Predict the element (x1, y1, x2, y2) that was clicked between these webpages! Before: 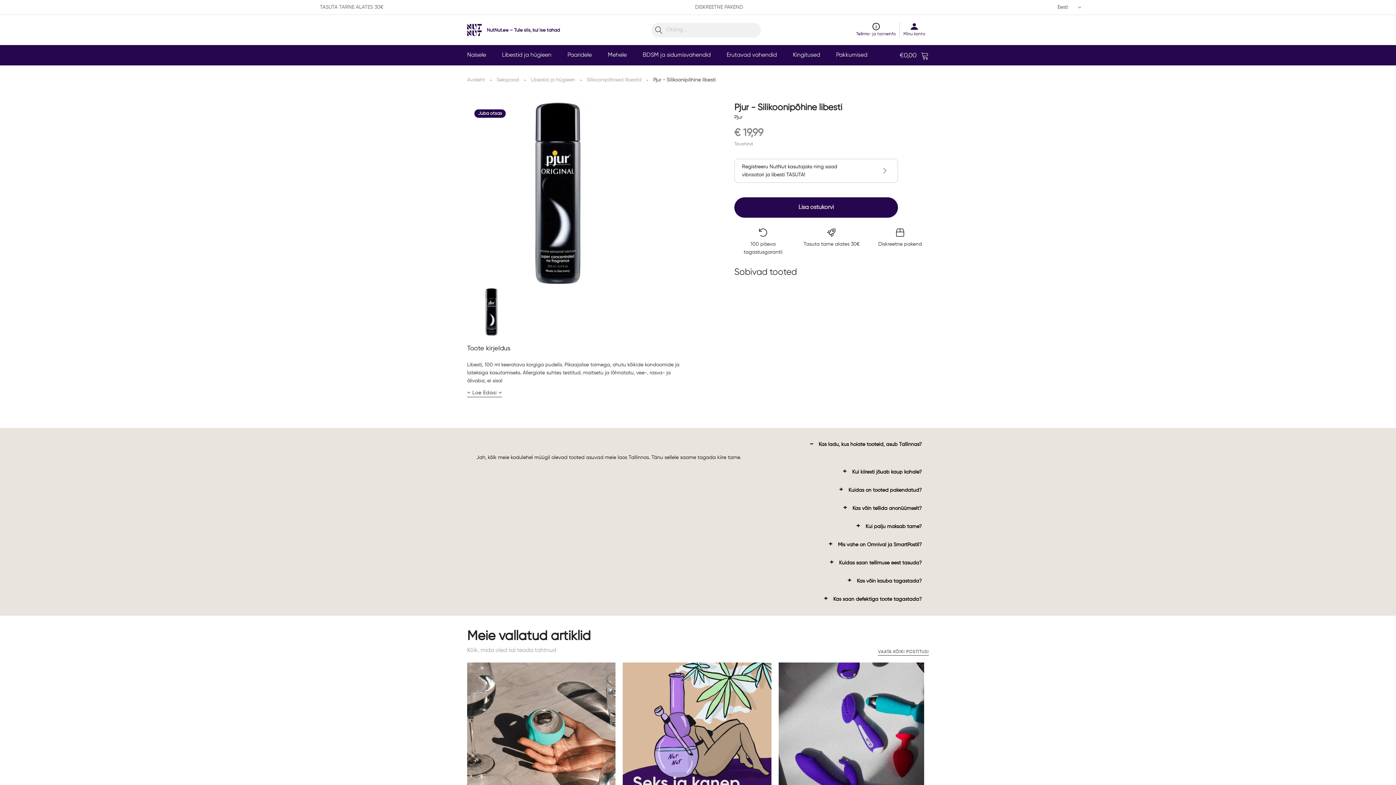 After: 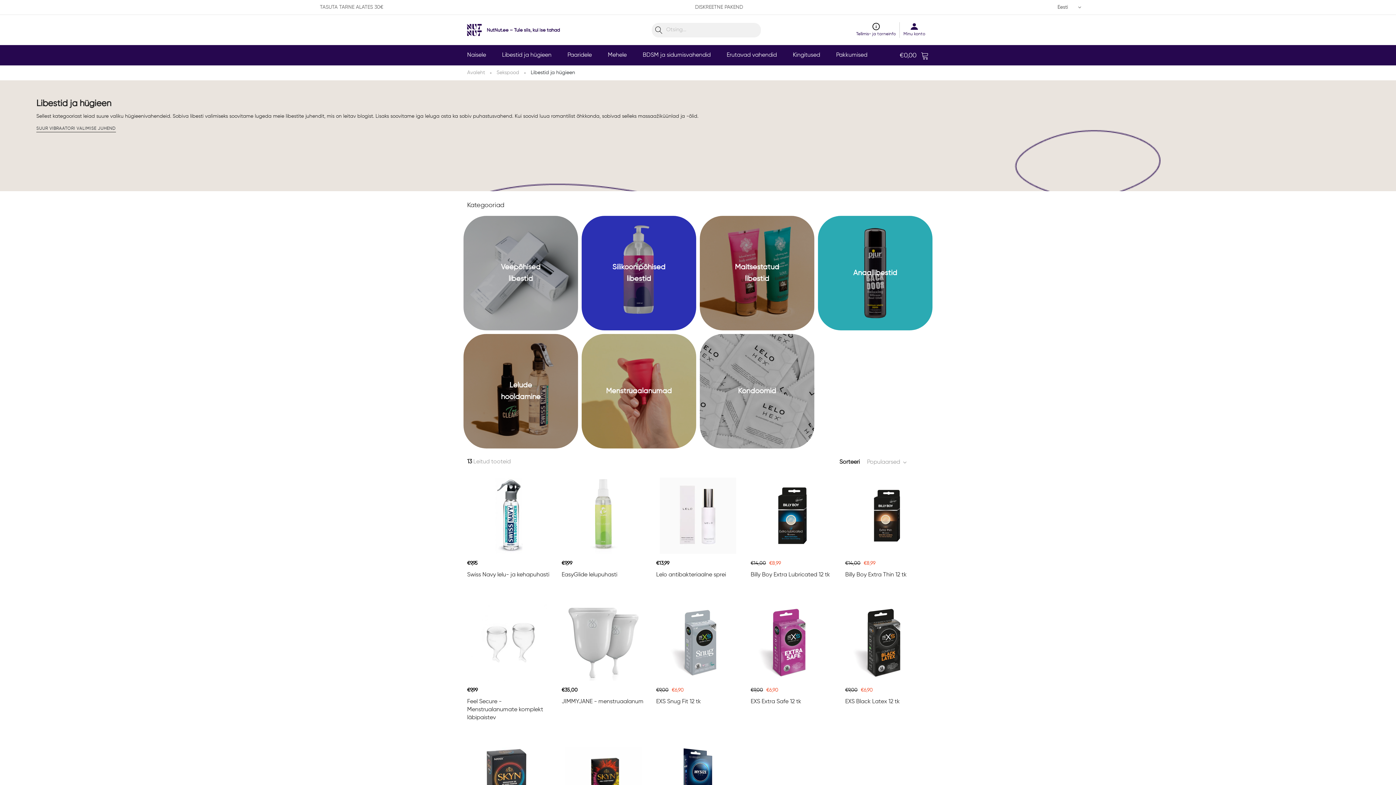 Action: bbox: (502, 45, 551, 65) label: Libestid ja hügieen